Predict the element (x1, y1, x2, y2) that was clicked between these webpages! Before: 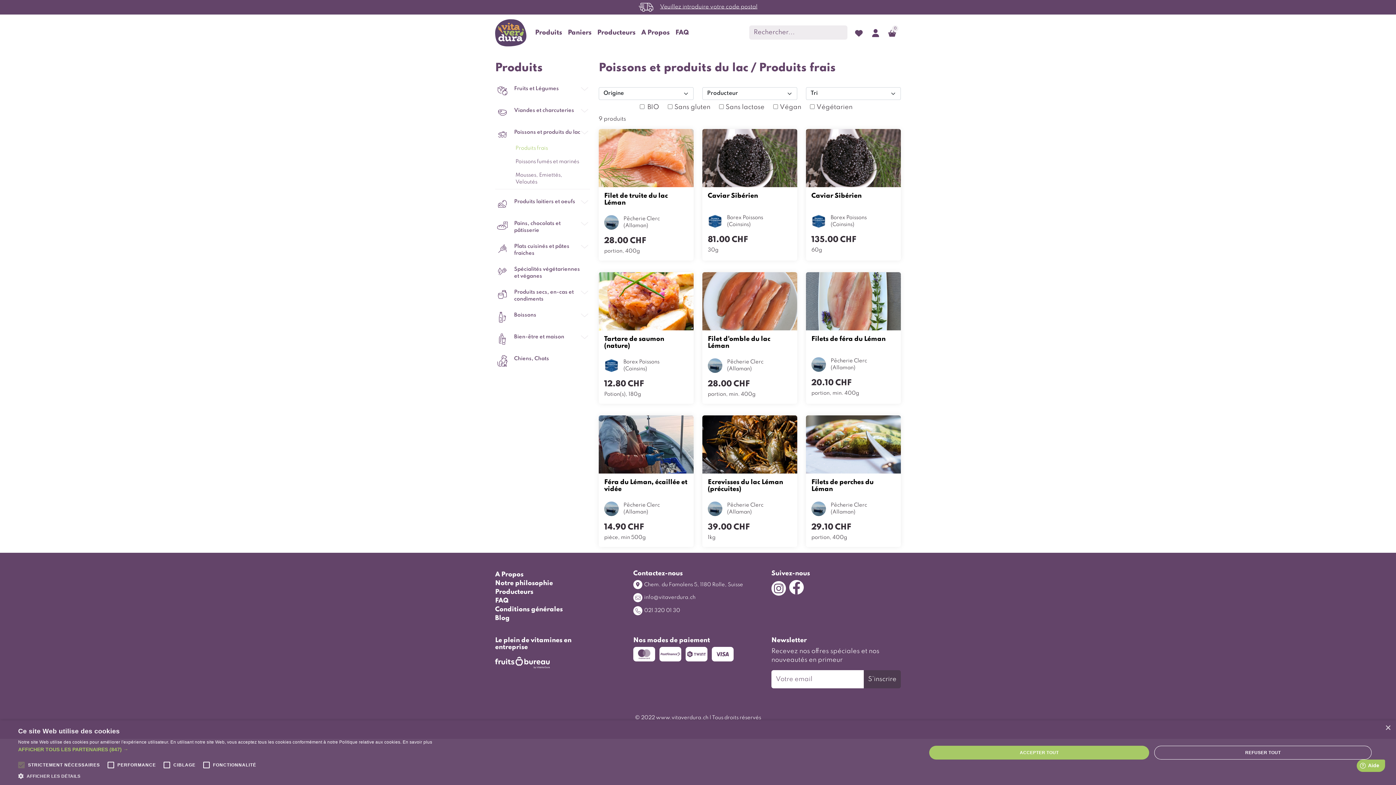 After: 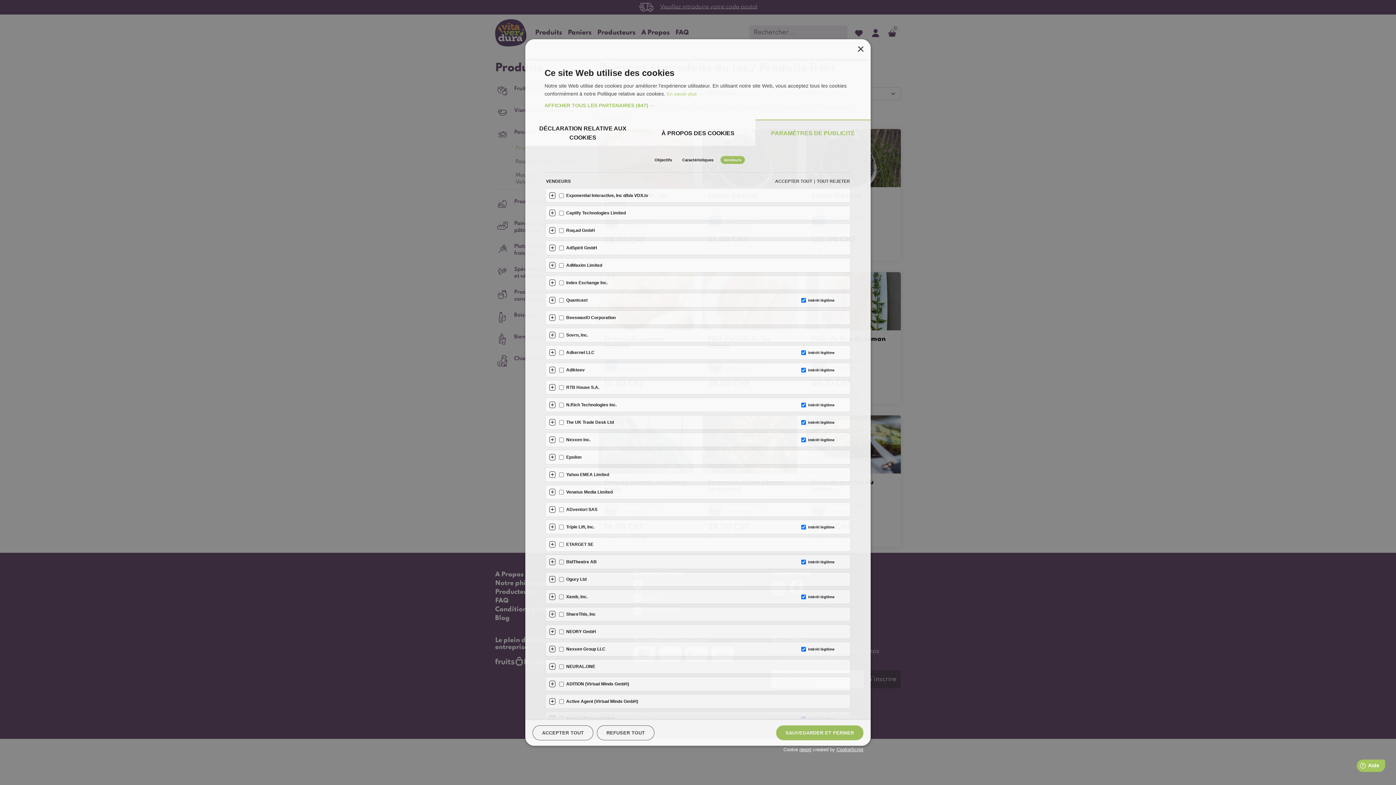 Action: label: AFFICHER TOUS LES PARTENAIRES (847) → bbox: (18, 746, 432, 753)